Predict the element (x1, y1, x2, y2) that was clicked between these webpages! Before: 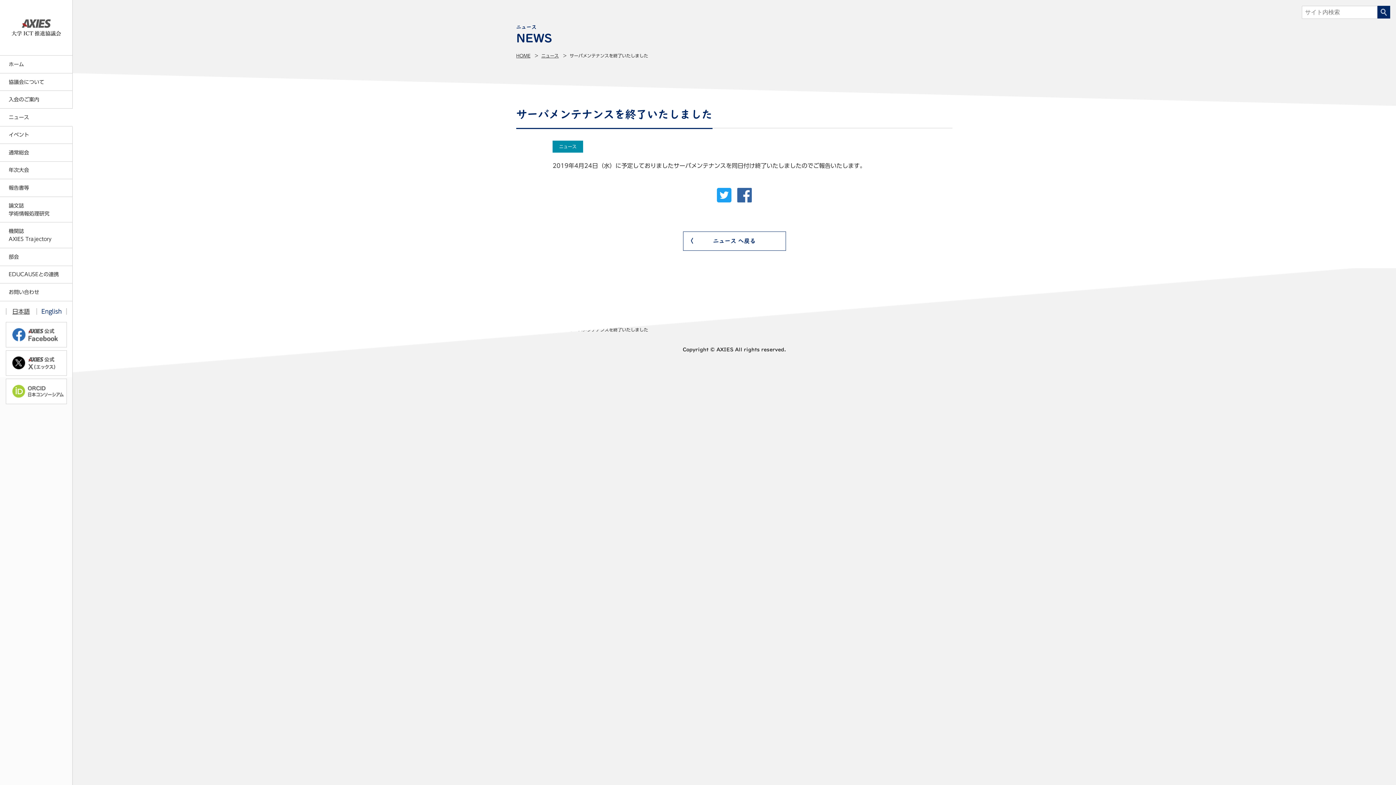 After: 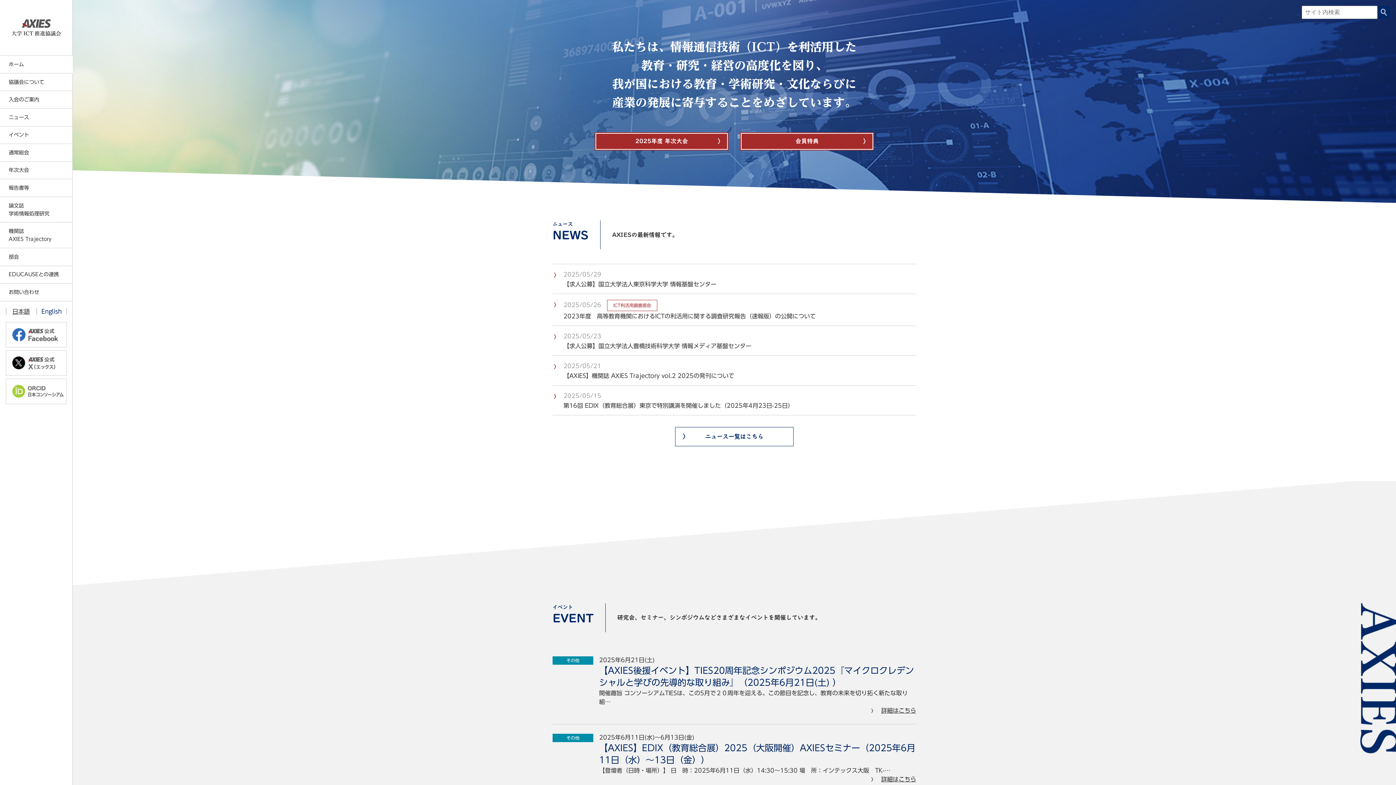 Action: bbox: (0, 55, 72, 73) label: ホーム